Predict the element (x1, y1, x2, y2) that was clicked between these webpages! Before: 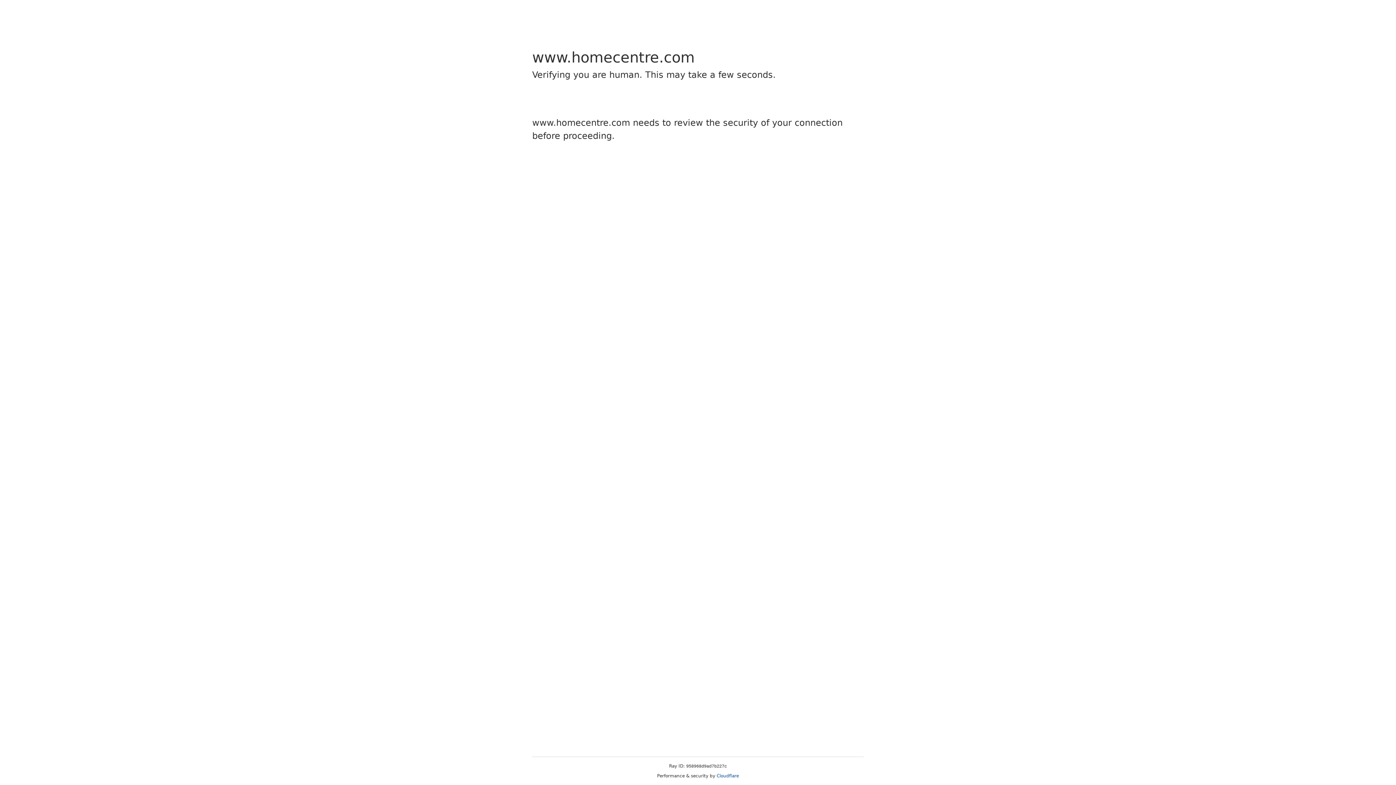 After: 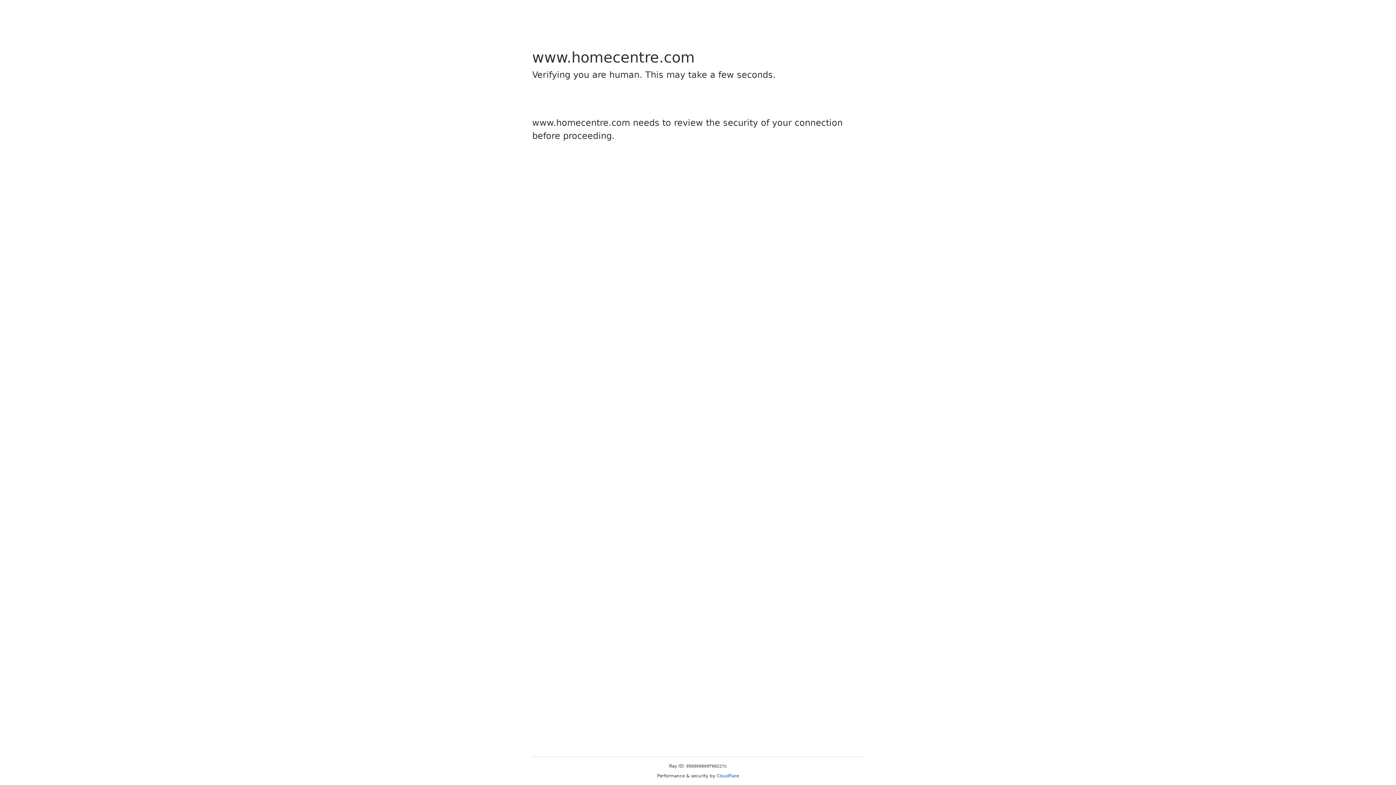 Action: bbox: (716, 773, 739, 778) label: Cloudflare